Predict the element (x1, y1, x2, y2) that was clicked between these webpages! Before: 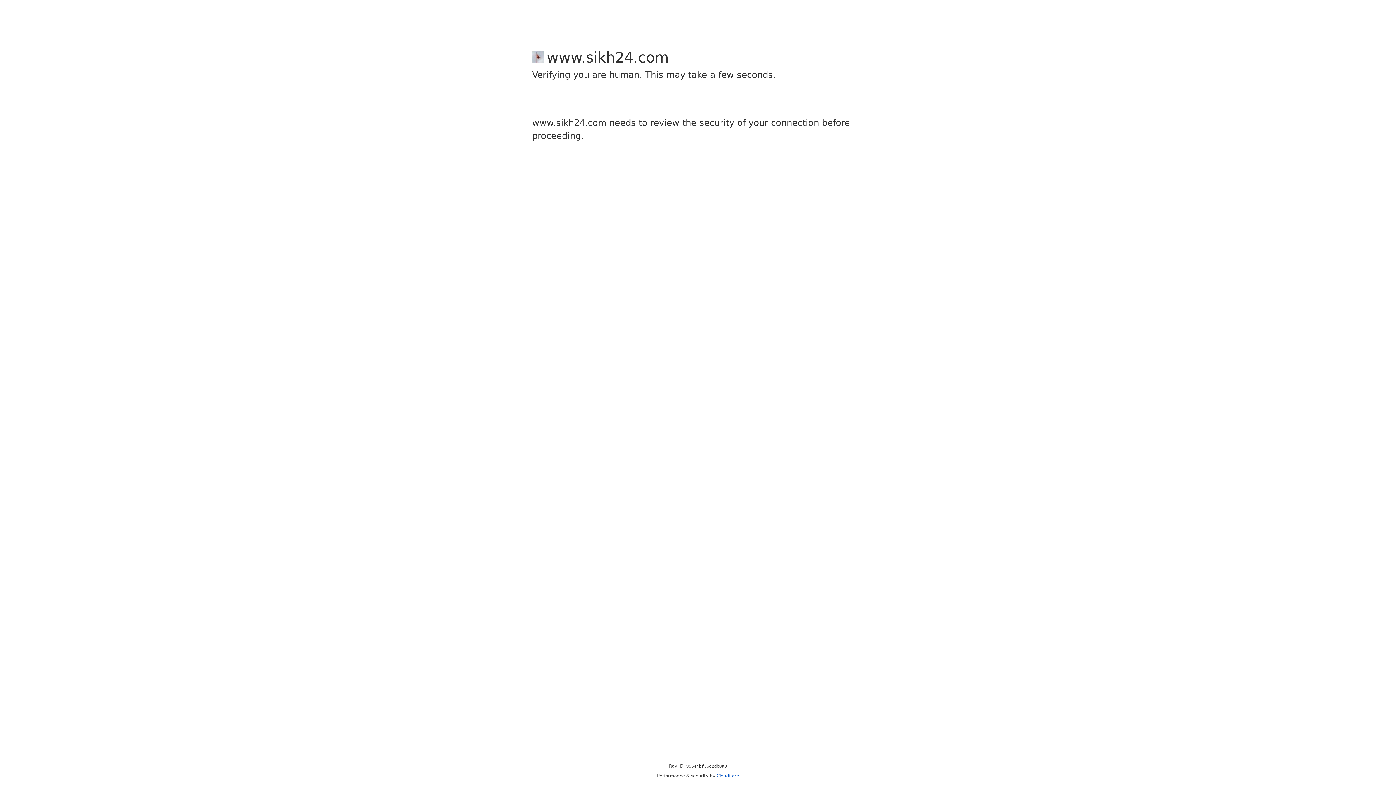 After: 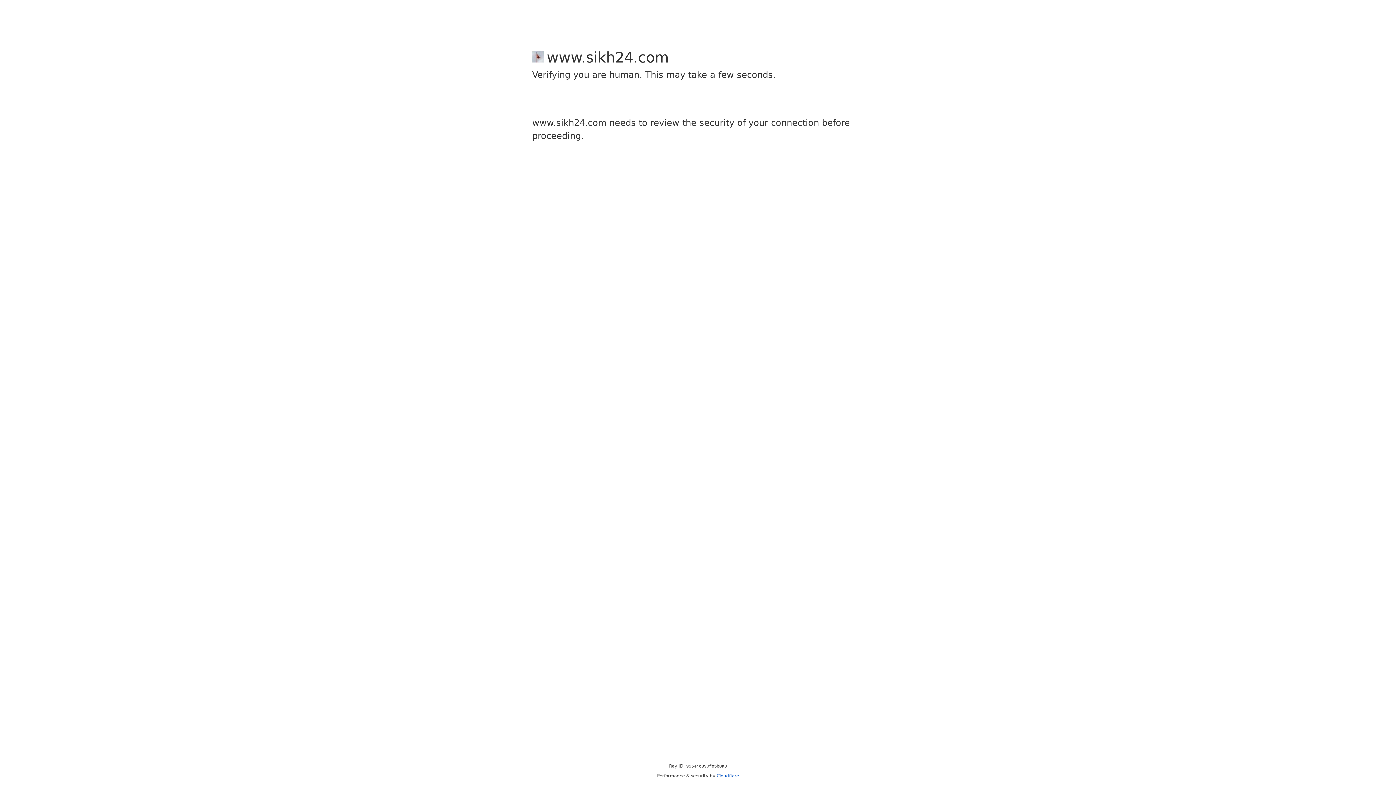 Action: bbox: (716, 773, 739, 778) label: Cloudflare